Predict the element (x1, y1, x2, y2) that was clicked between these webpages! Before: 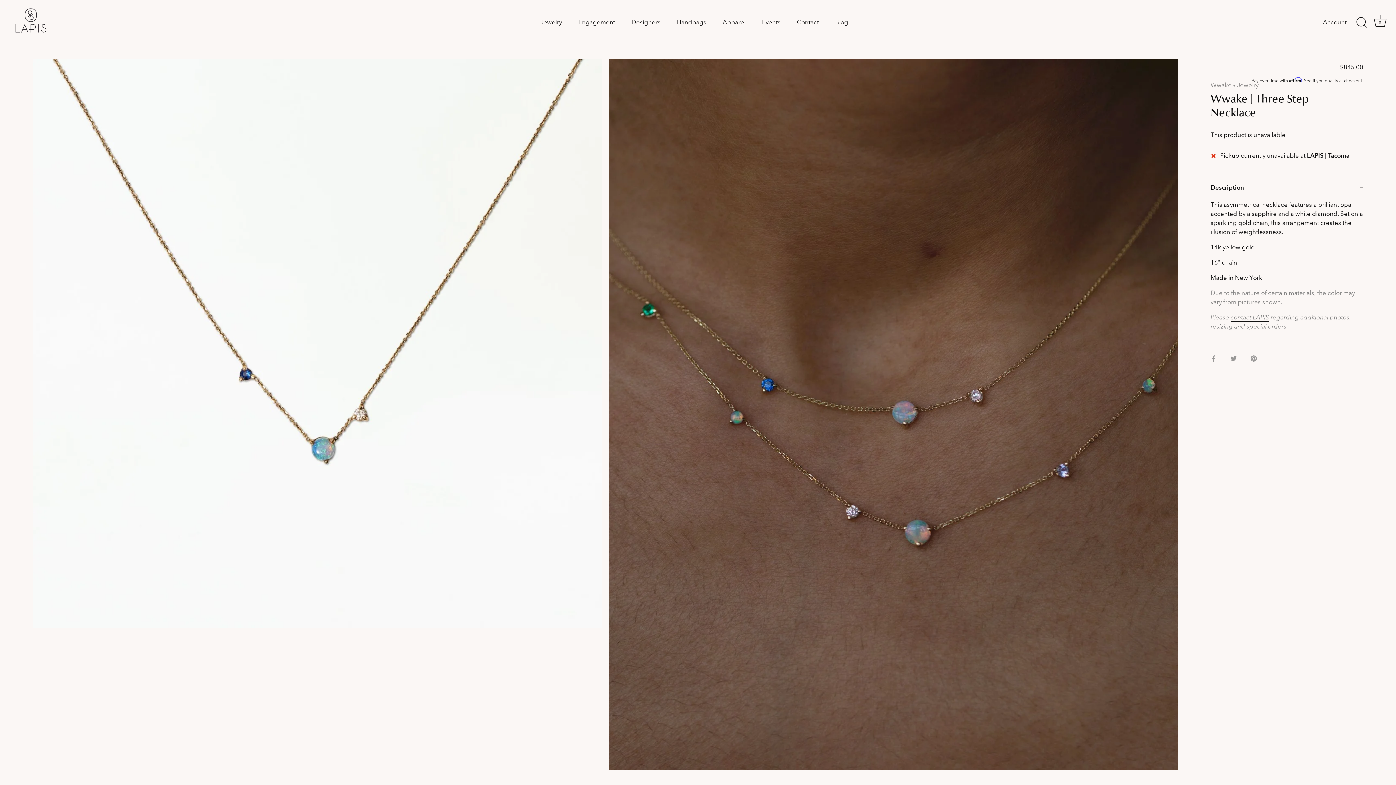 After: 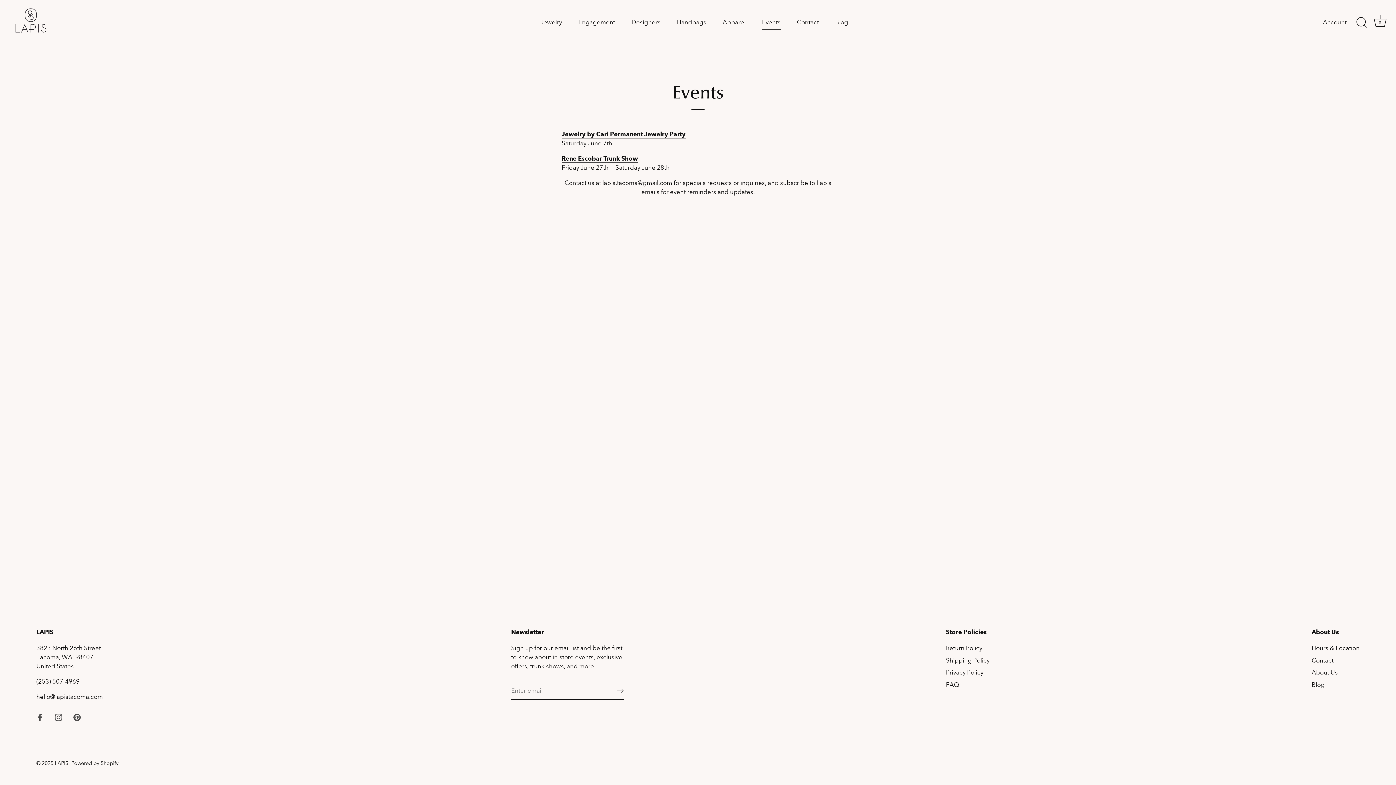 Action: label: Events bbox: (754, 14, 788, 30)